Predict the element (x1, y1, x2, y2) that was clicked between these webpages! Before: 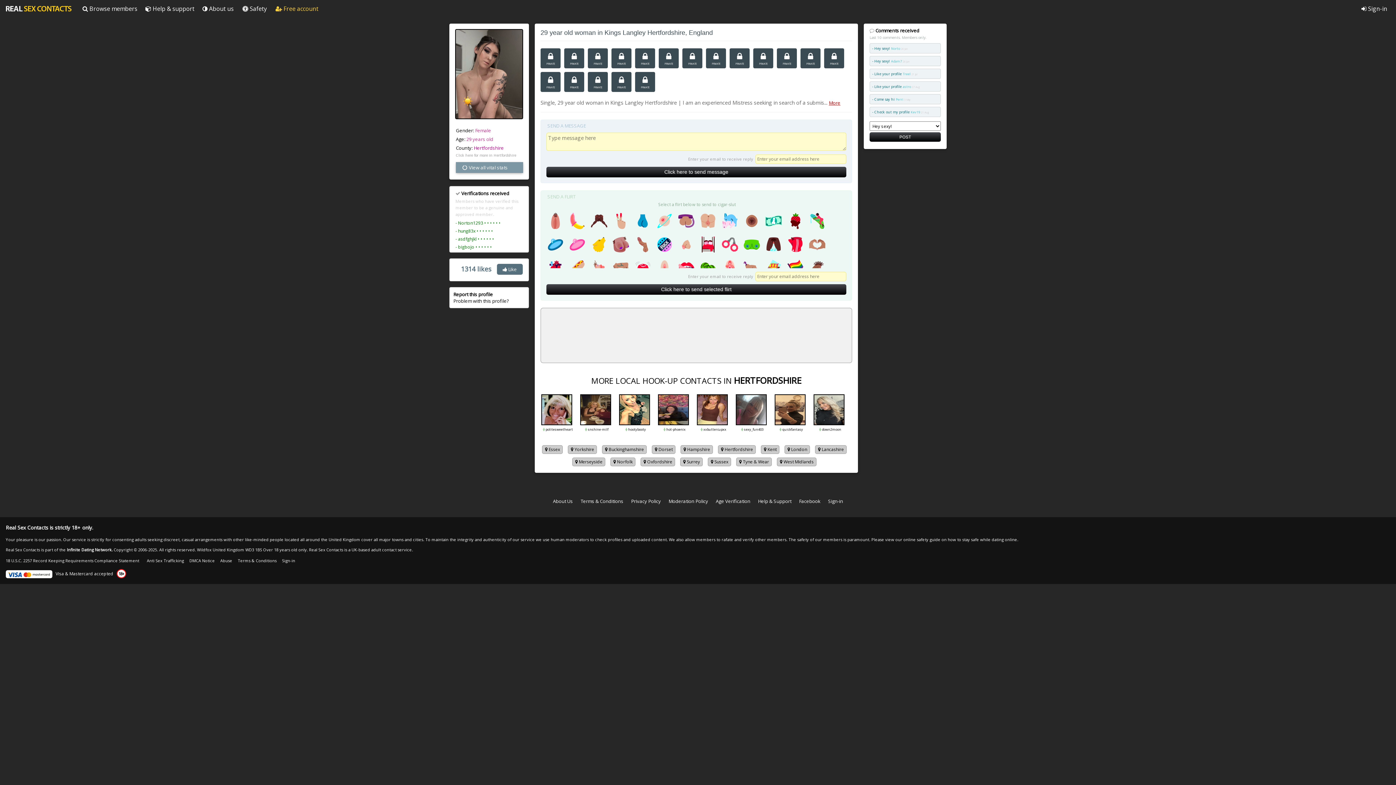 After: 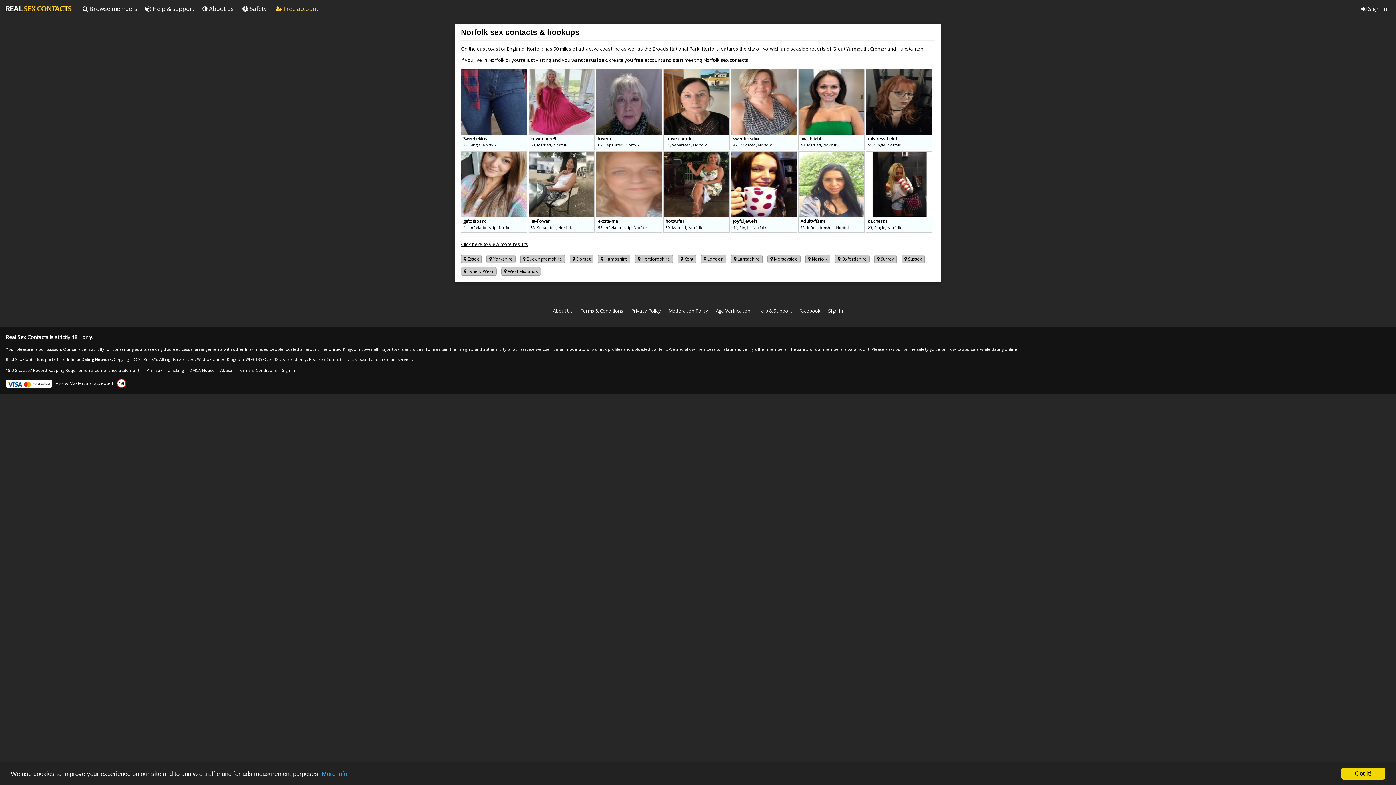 Action: label:  Norfolk bbox: (610, 458, 639, 464)